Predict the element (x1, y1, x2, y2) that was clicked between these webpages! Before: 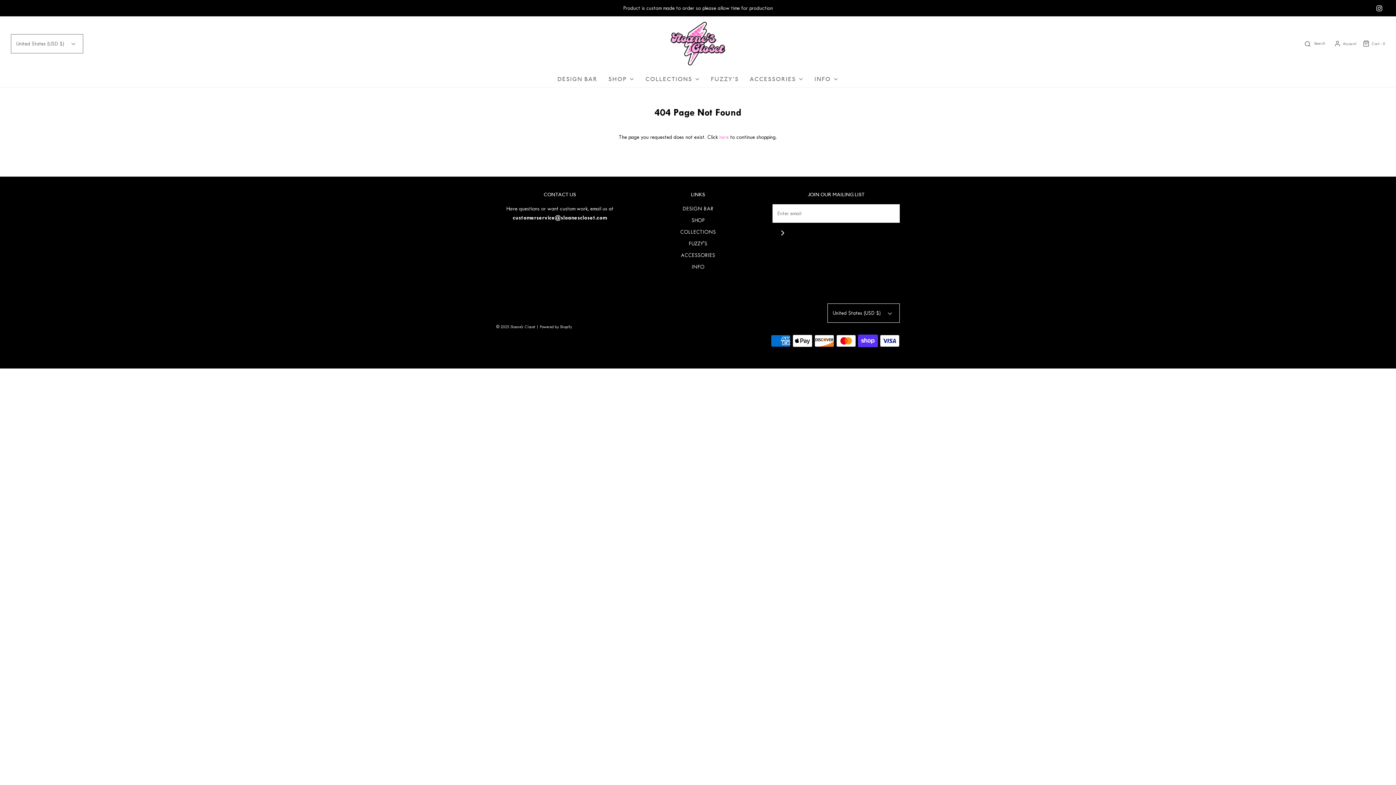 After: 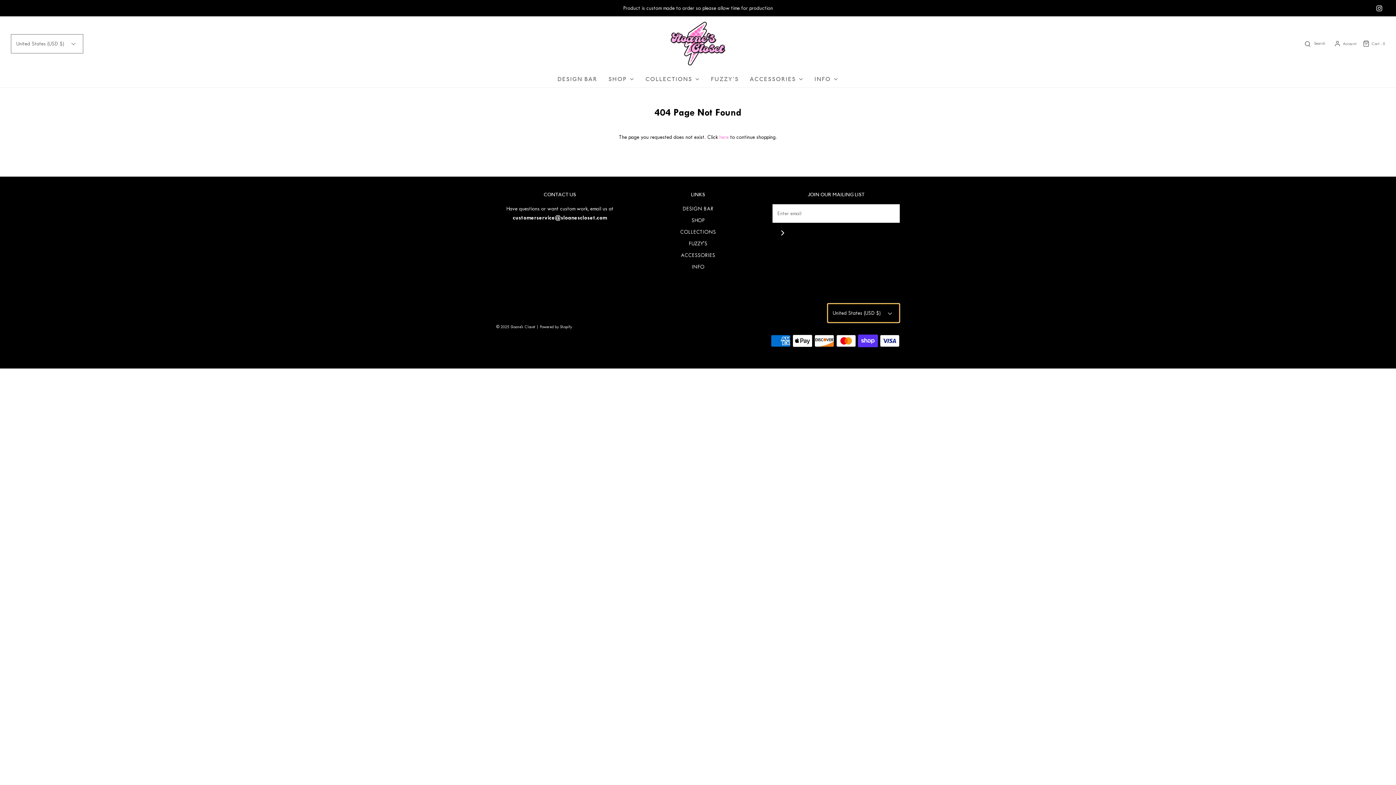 Action: bbox: (827, 303, 900, 323) label: United States (USD $) 